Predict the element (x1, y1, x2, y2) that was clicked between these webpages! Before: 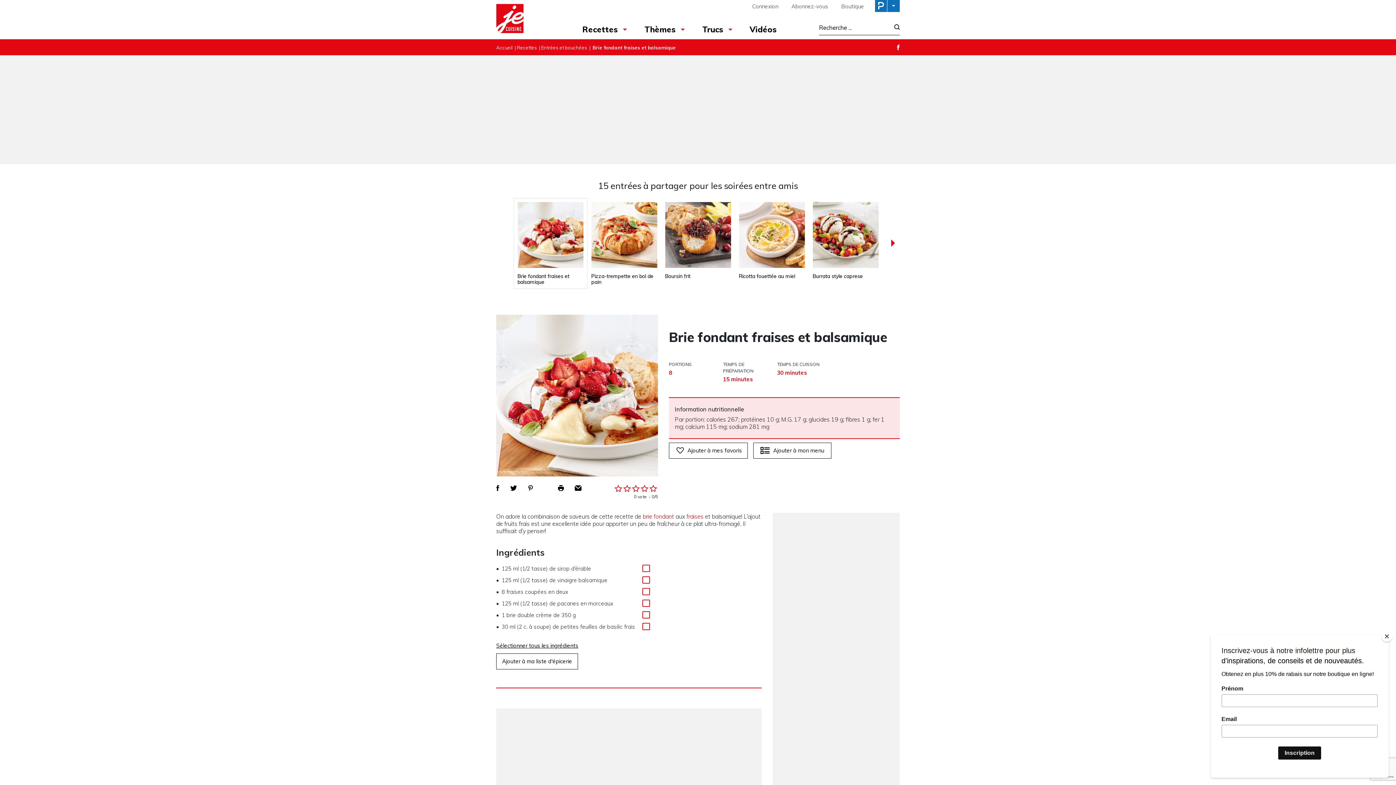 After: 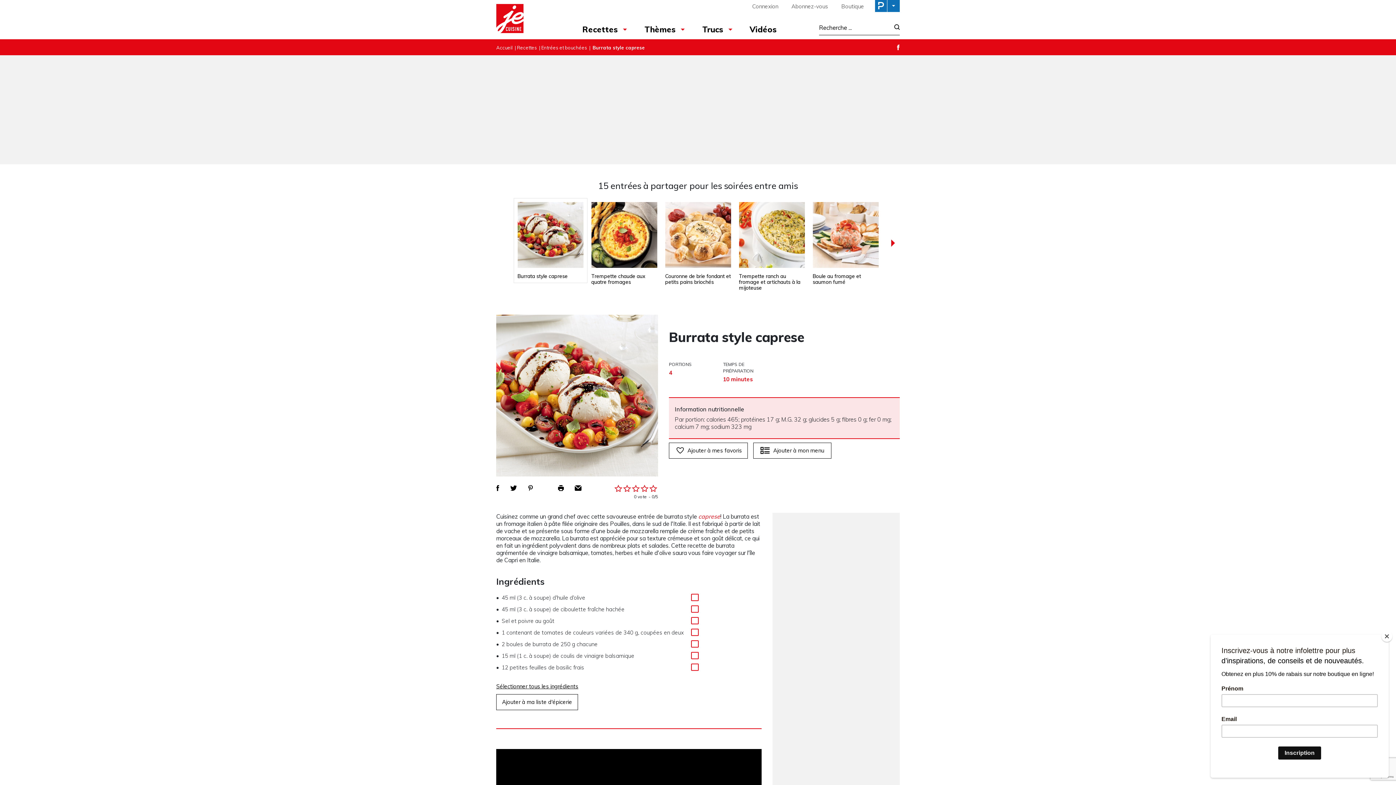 Action: label: Burrata style caprese bbox: (808, 198, 882, 283)